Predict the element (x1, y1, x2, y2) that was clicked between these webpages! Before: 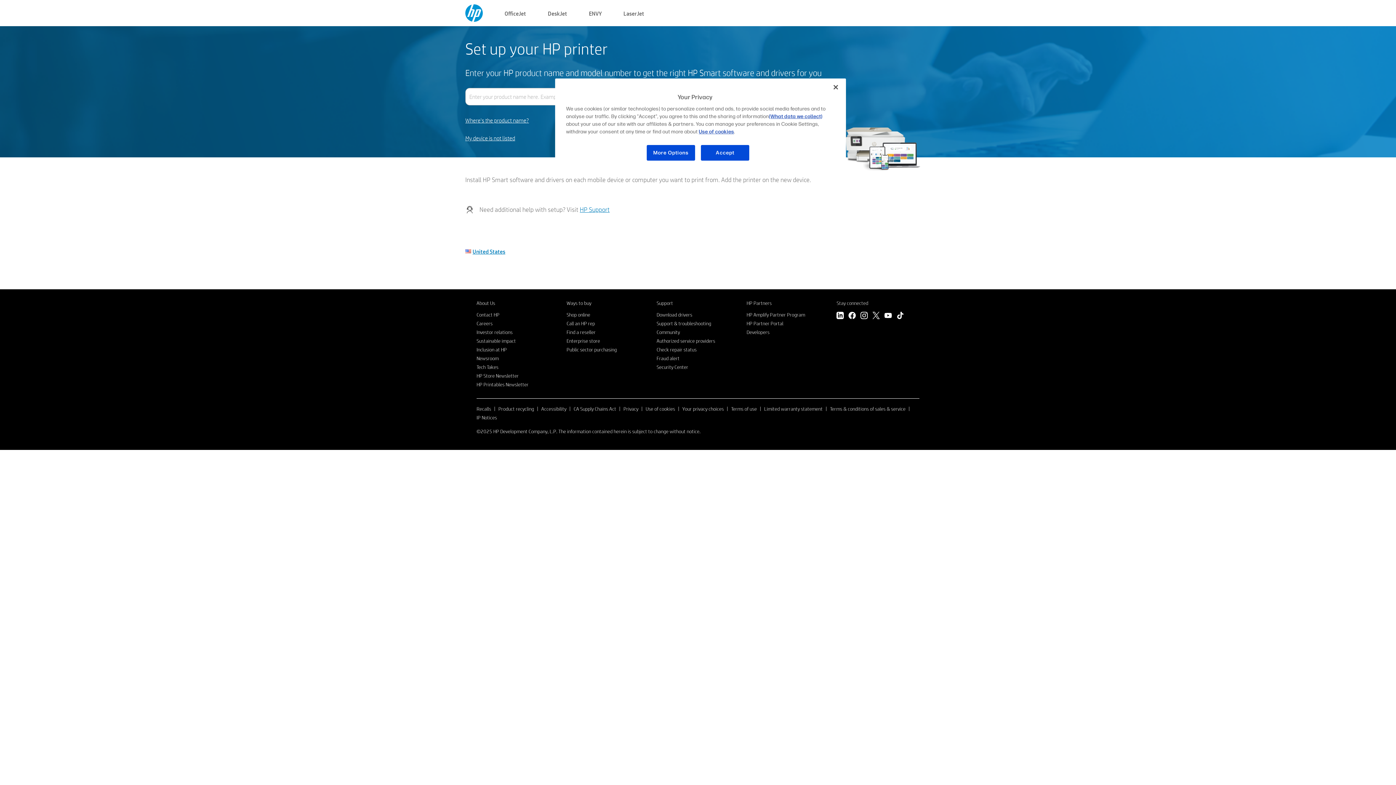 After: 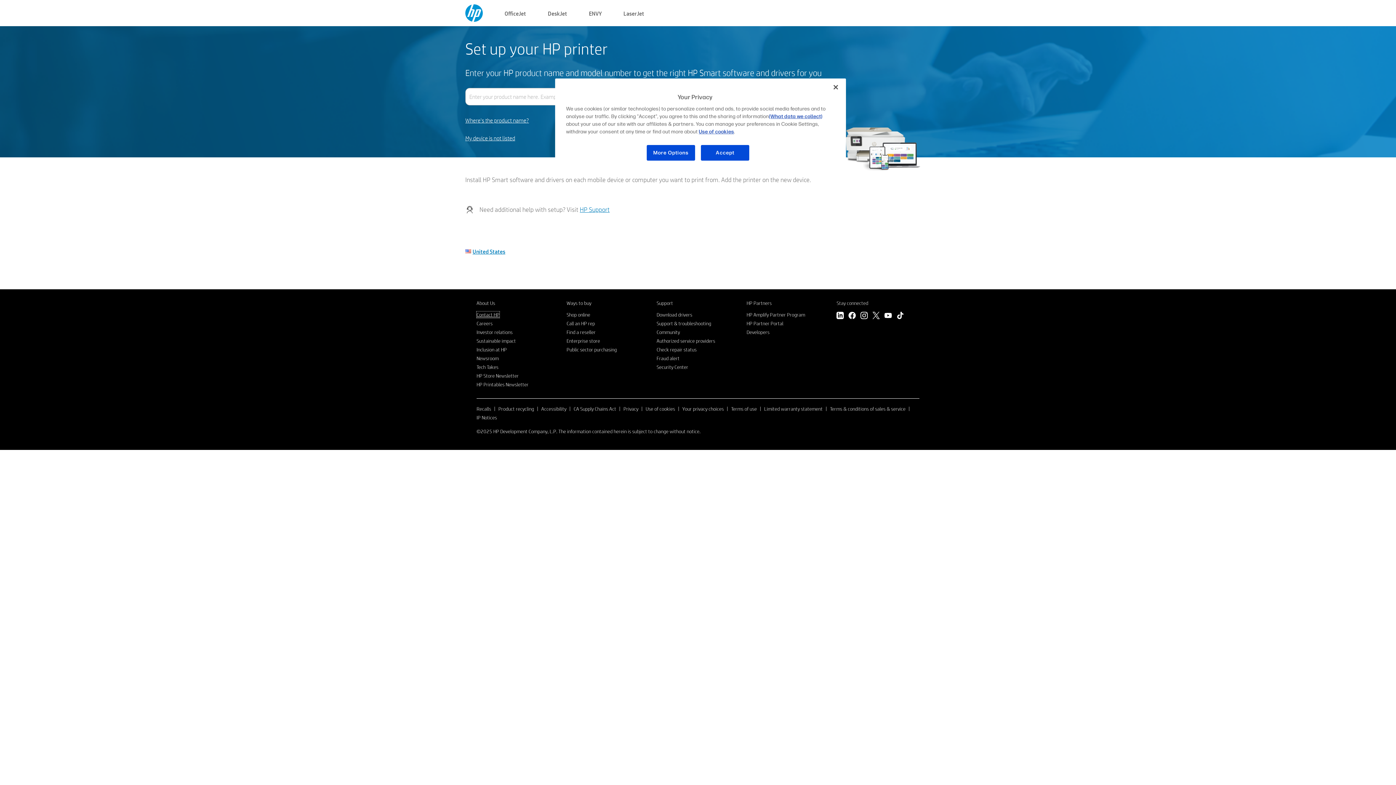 Action: label: Contact HP bbox: (476, 311, 499, 318)